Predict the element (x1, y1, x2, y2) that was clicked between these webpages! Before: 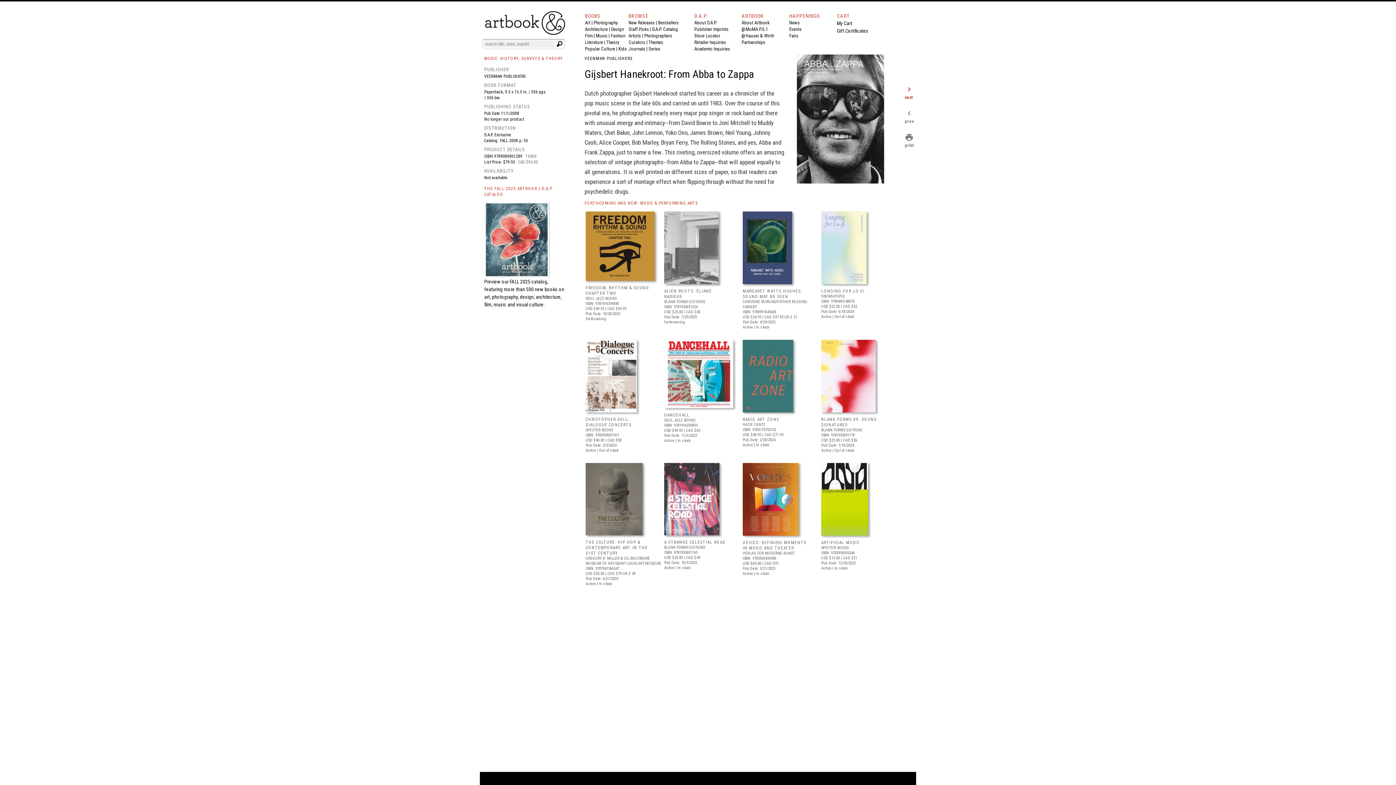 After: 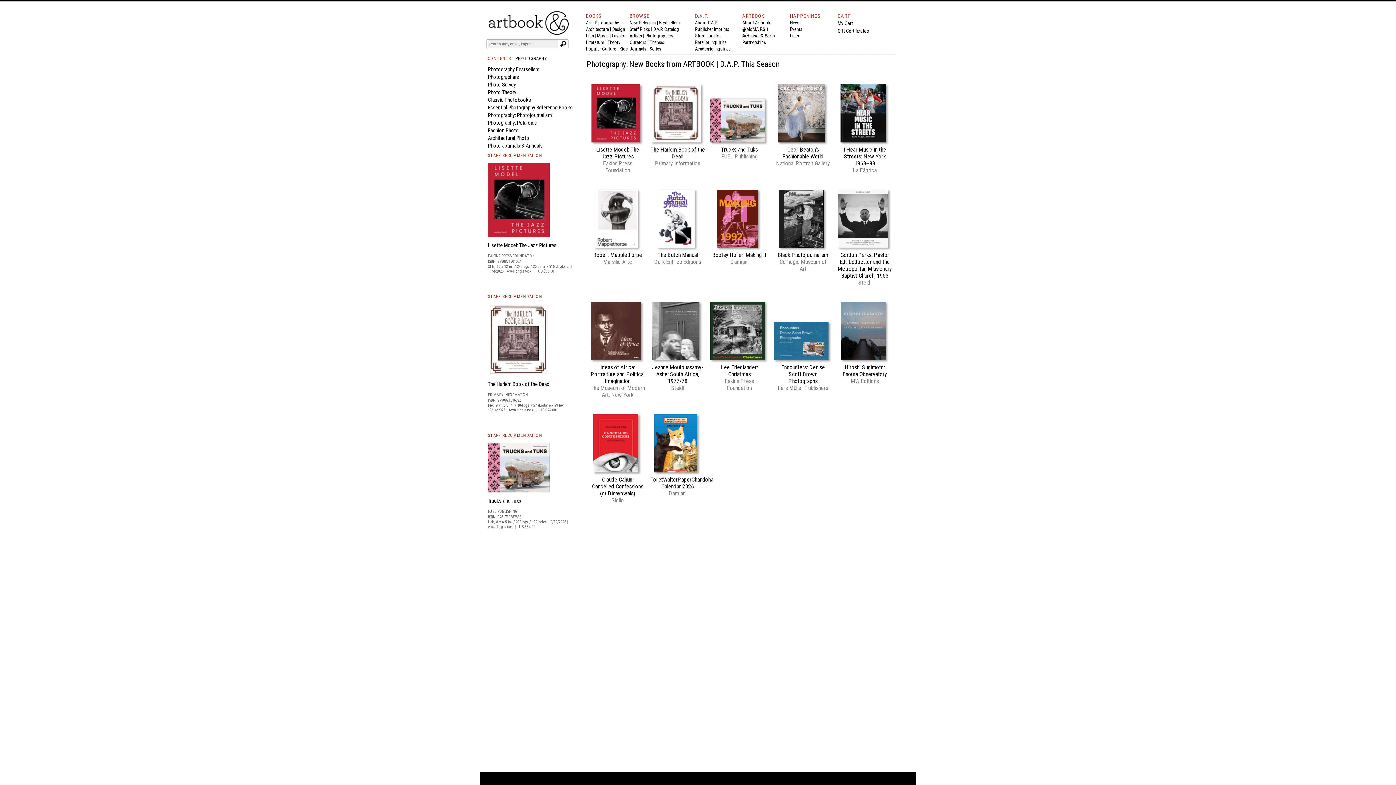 Action: bbox: (593, 20, 617, 25) label: Photography